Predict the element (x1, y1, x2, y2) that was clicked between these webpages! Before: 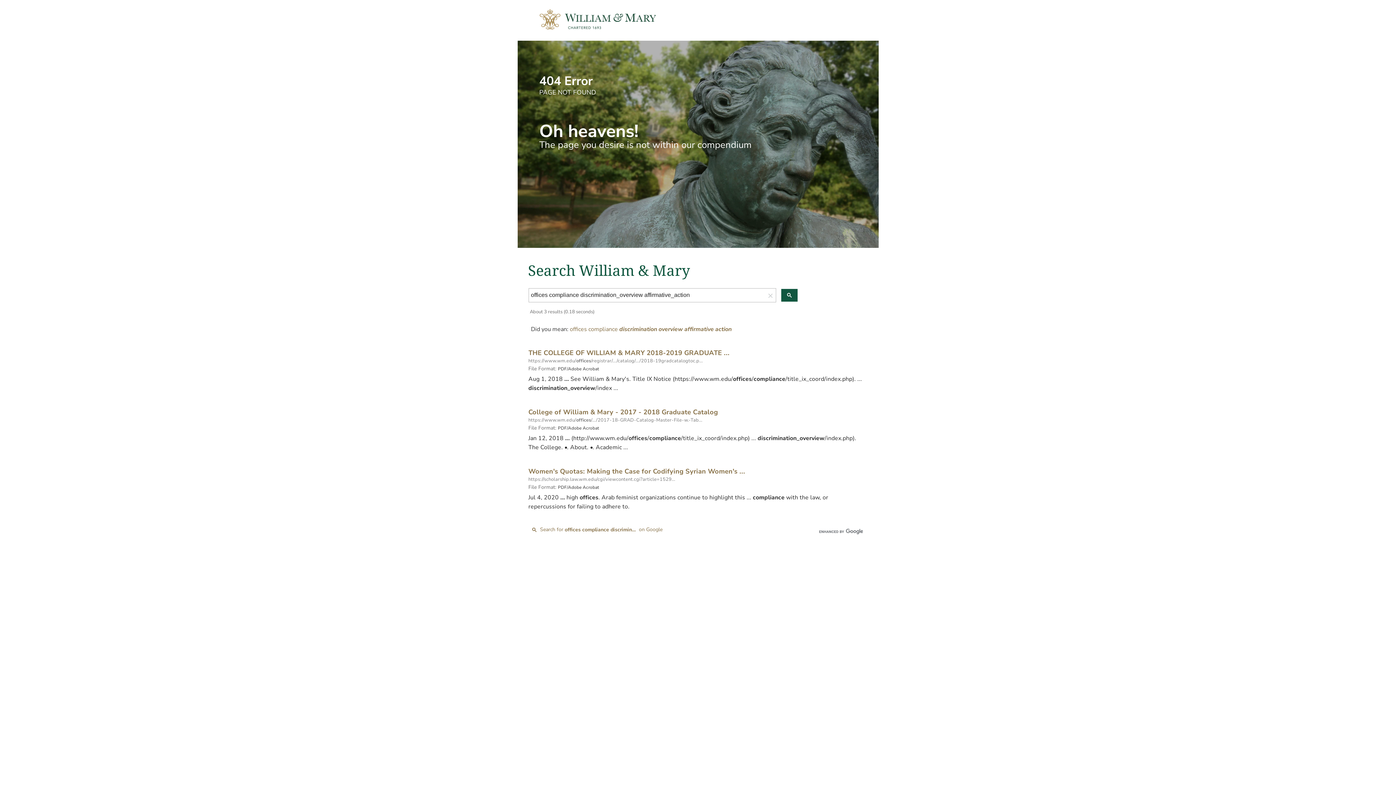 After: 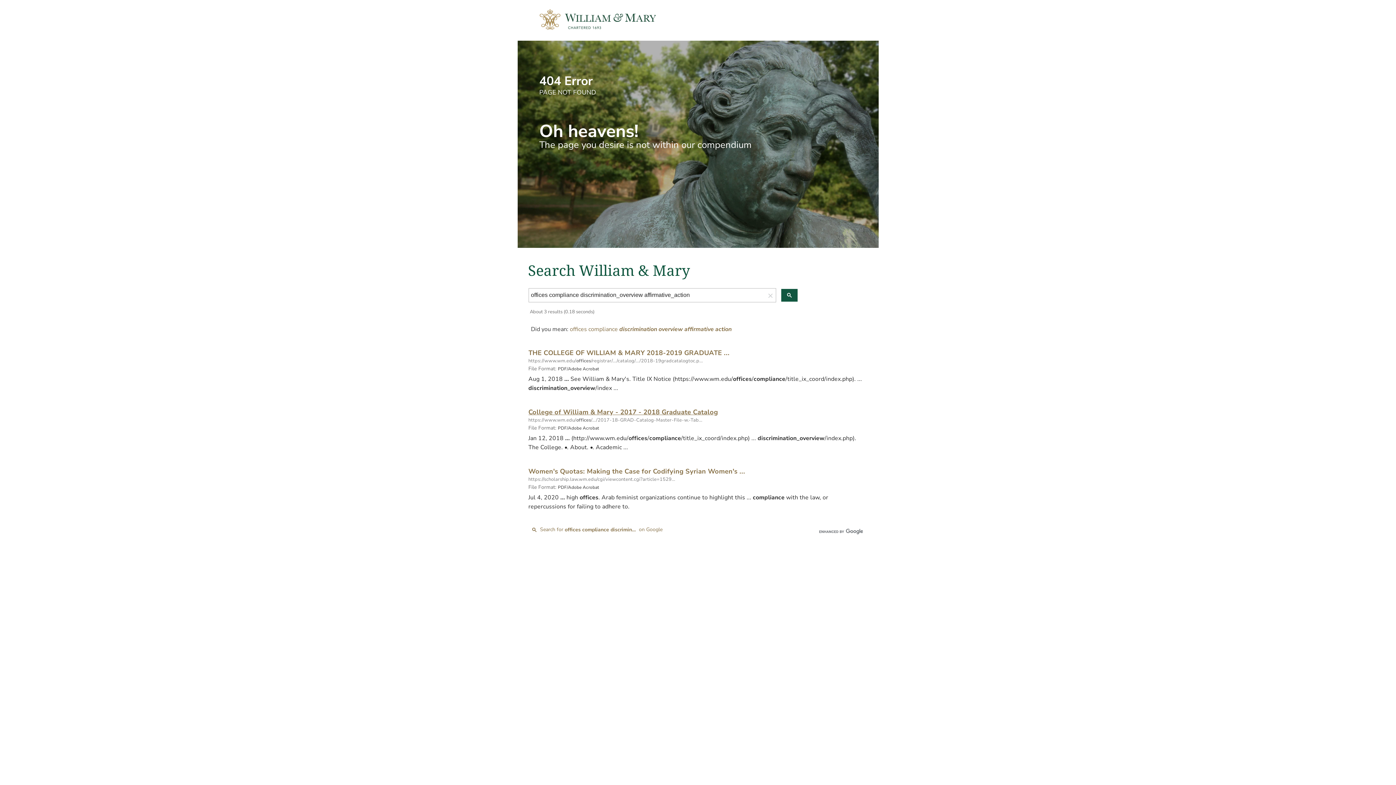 Action: label: College of William & Mary - 2017 - 2018 Graduate Catalog bbox: (528, 408, 718, 416)